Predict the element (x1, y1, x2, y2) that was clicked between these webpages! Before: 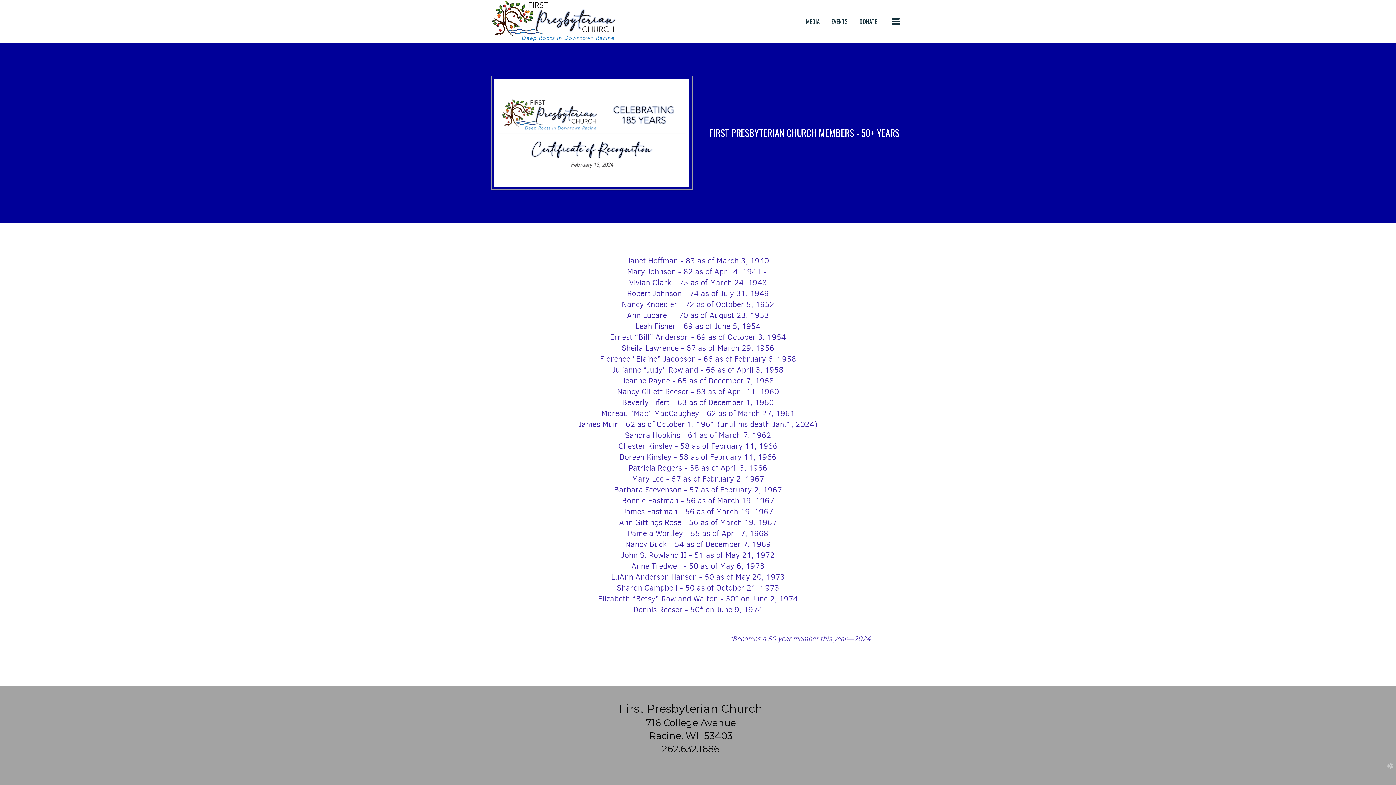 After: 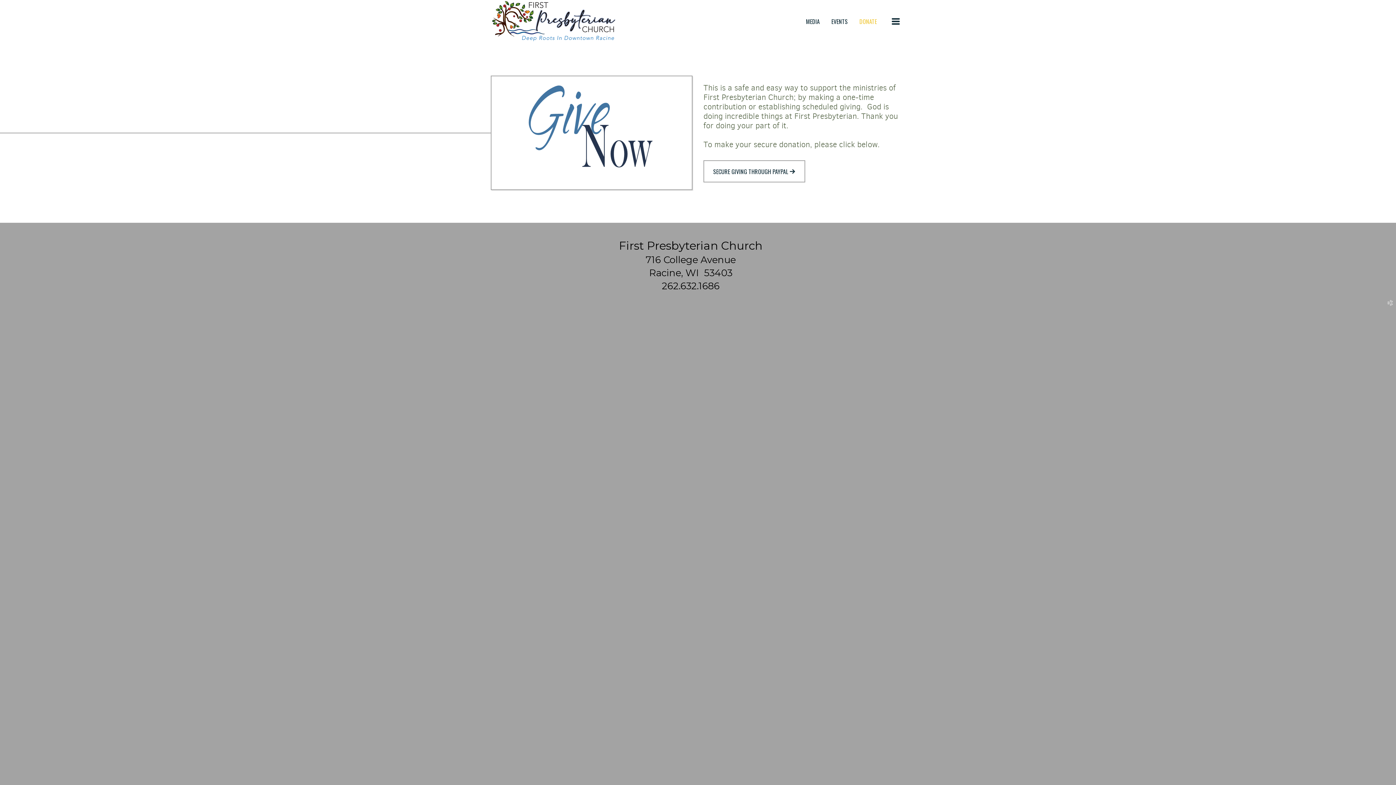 Action: label: DONATE bbox: (859, 17, 877, 25)